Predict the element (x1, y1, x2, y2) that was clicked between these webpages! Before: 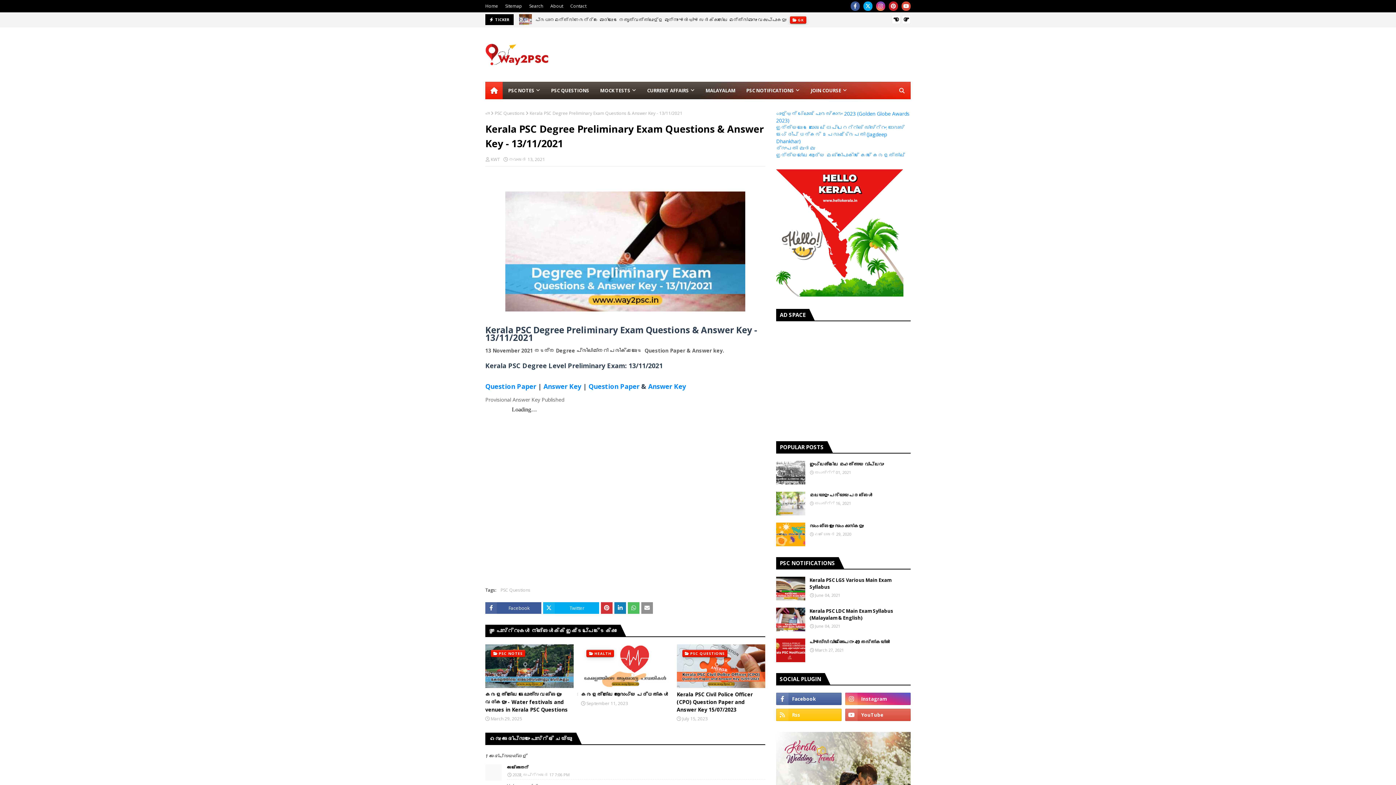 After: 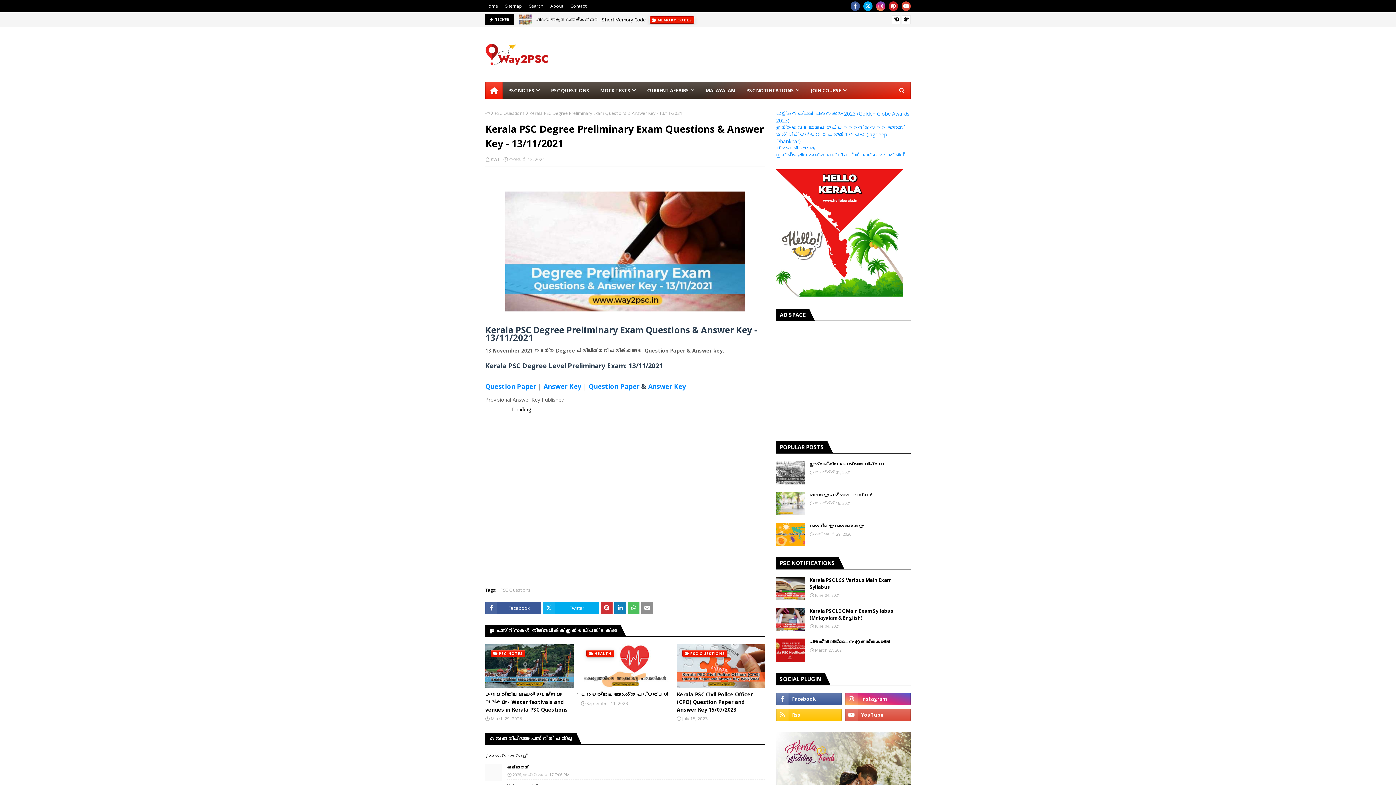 Action: label: Answer Key bbox: (543, 382, 581, 390)